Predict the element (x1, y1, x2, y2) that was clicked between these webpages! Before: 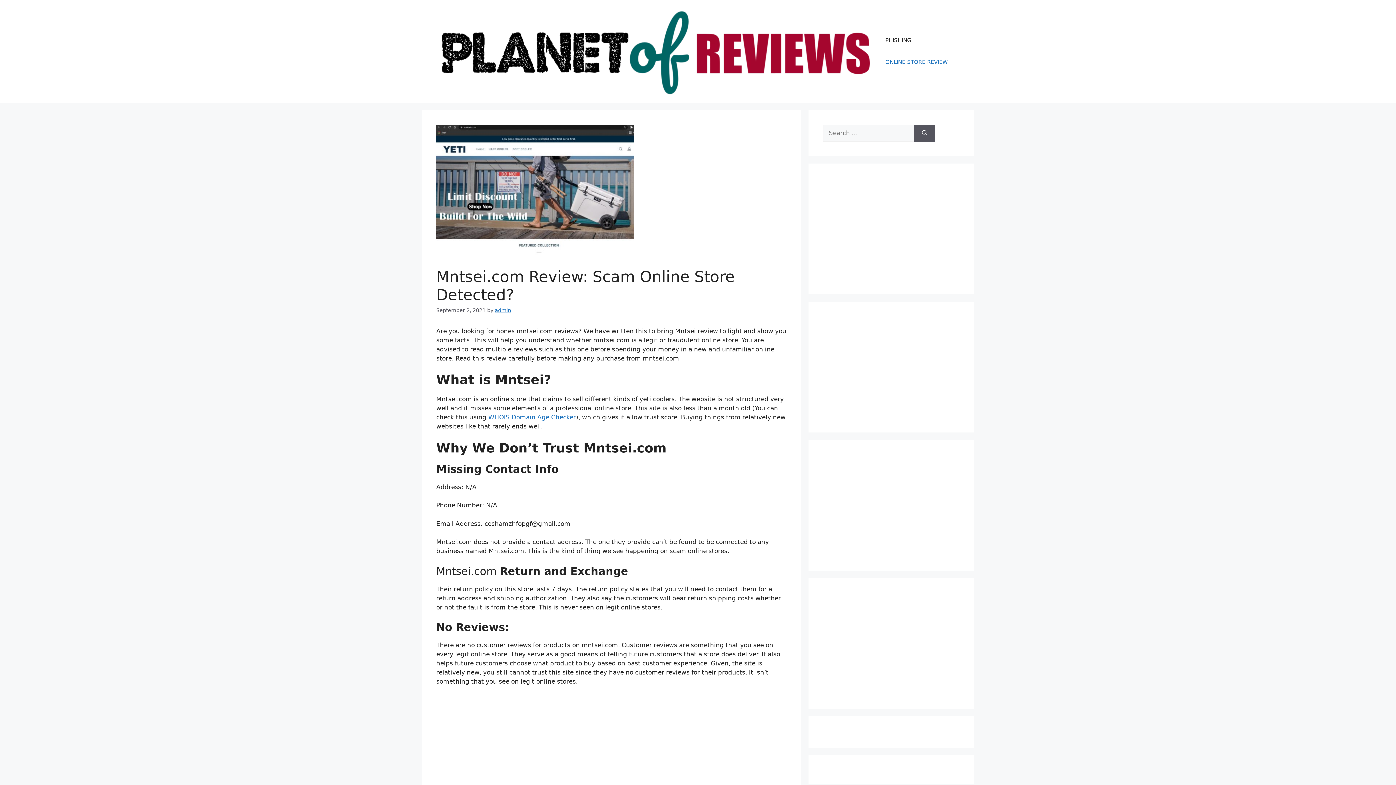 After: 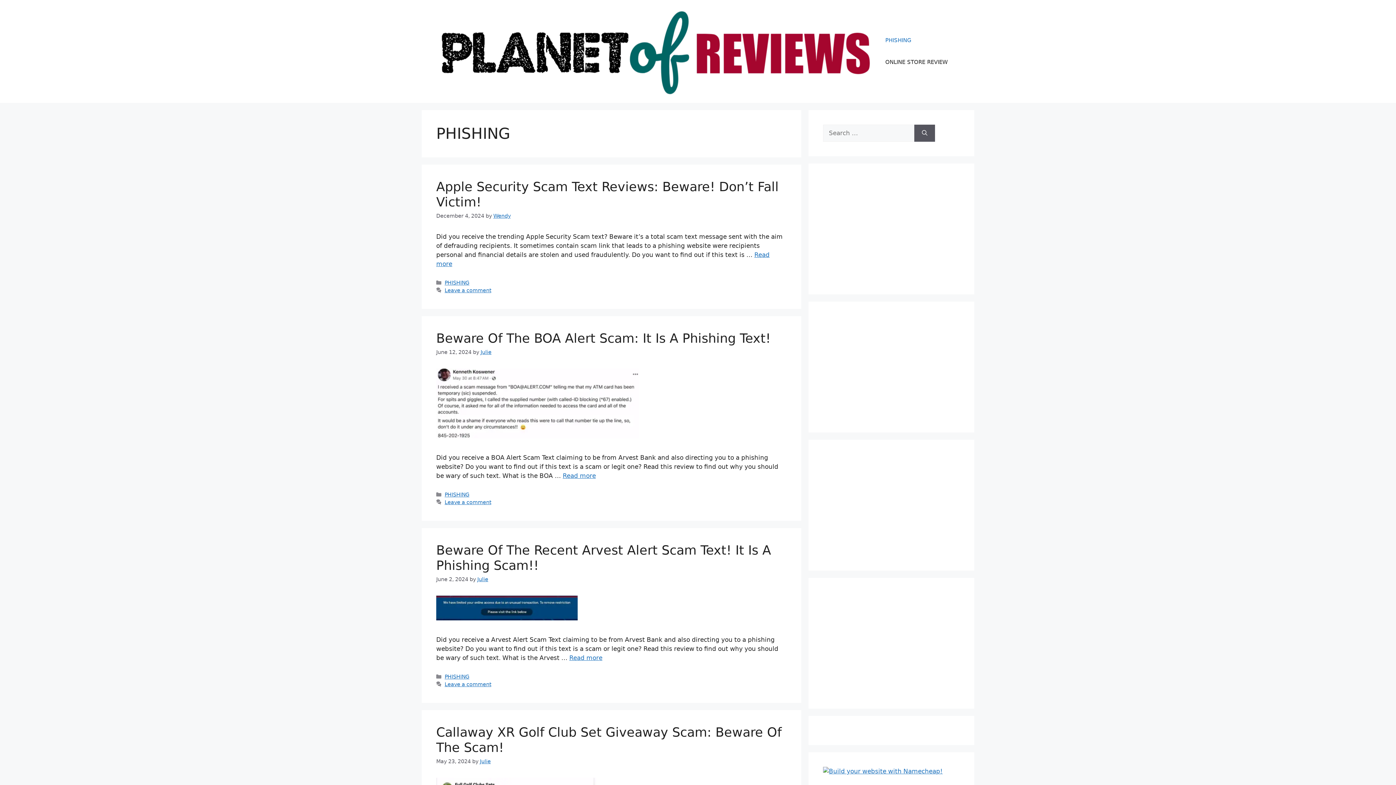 Action: label: PHISHING bbox: (878, 29, 919, 51)